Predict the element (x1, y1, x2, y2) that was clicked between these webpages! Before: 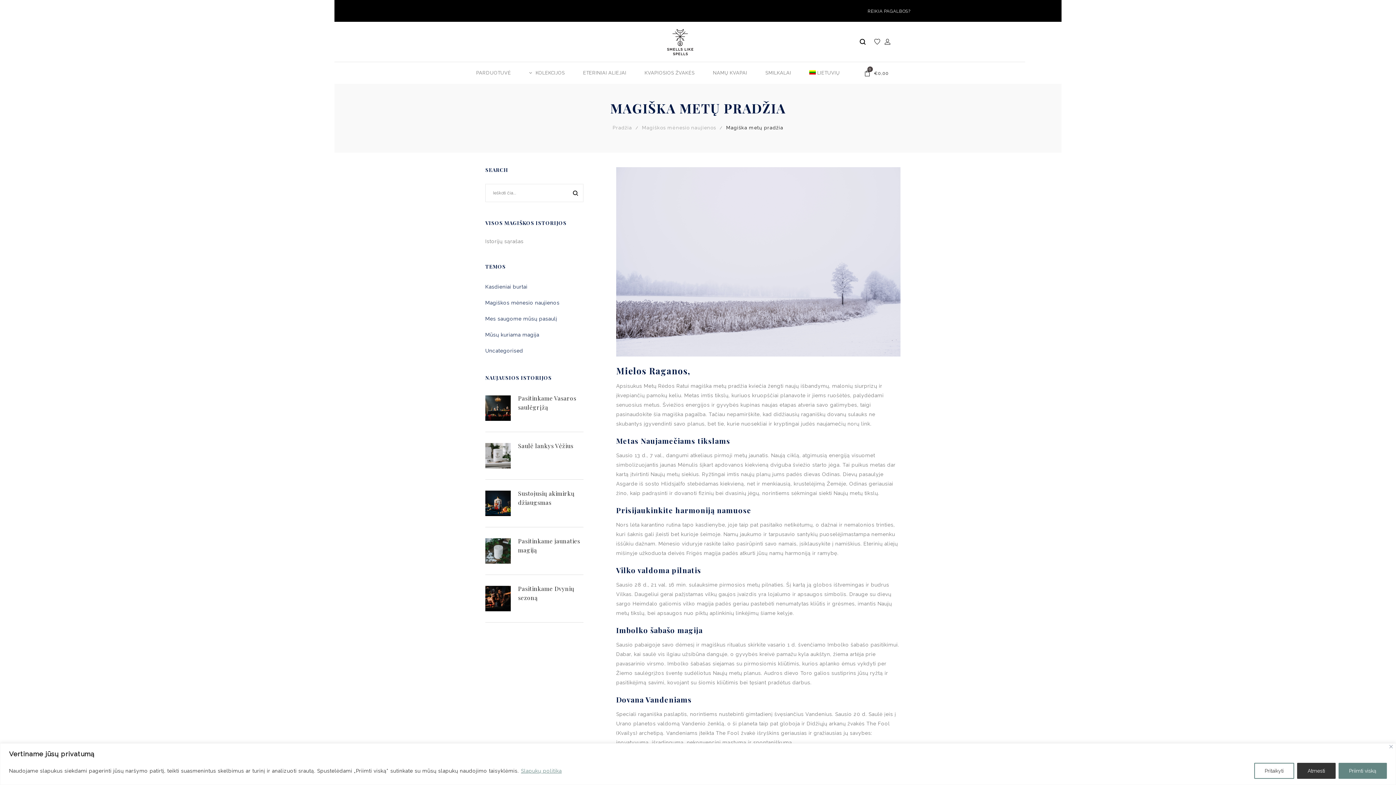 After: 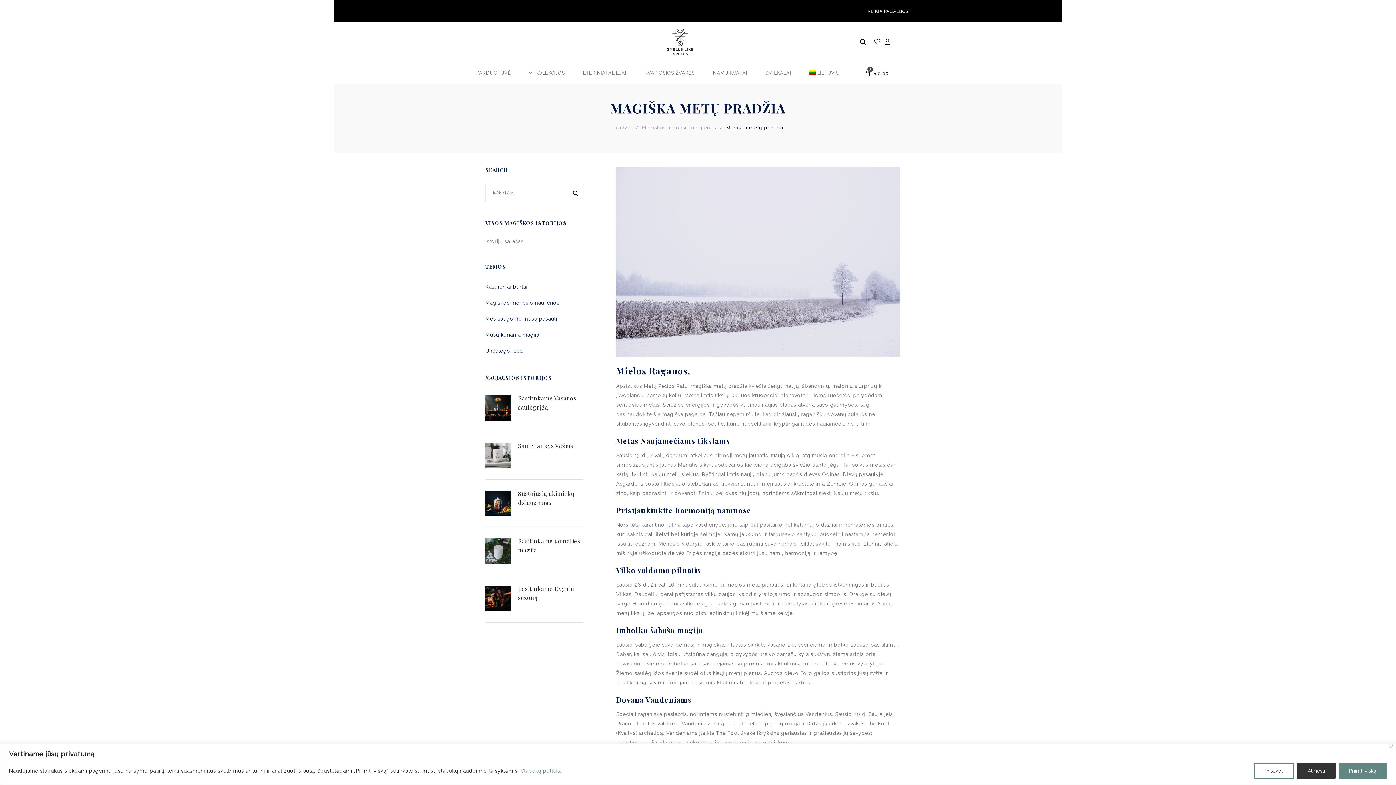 Action: bbox: (804, 65, 845, 80) label: LIETUVIŲ